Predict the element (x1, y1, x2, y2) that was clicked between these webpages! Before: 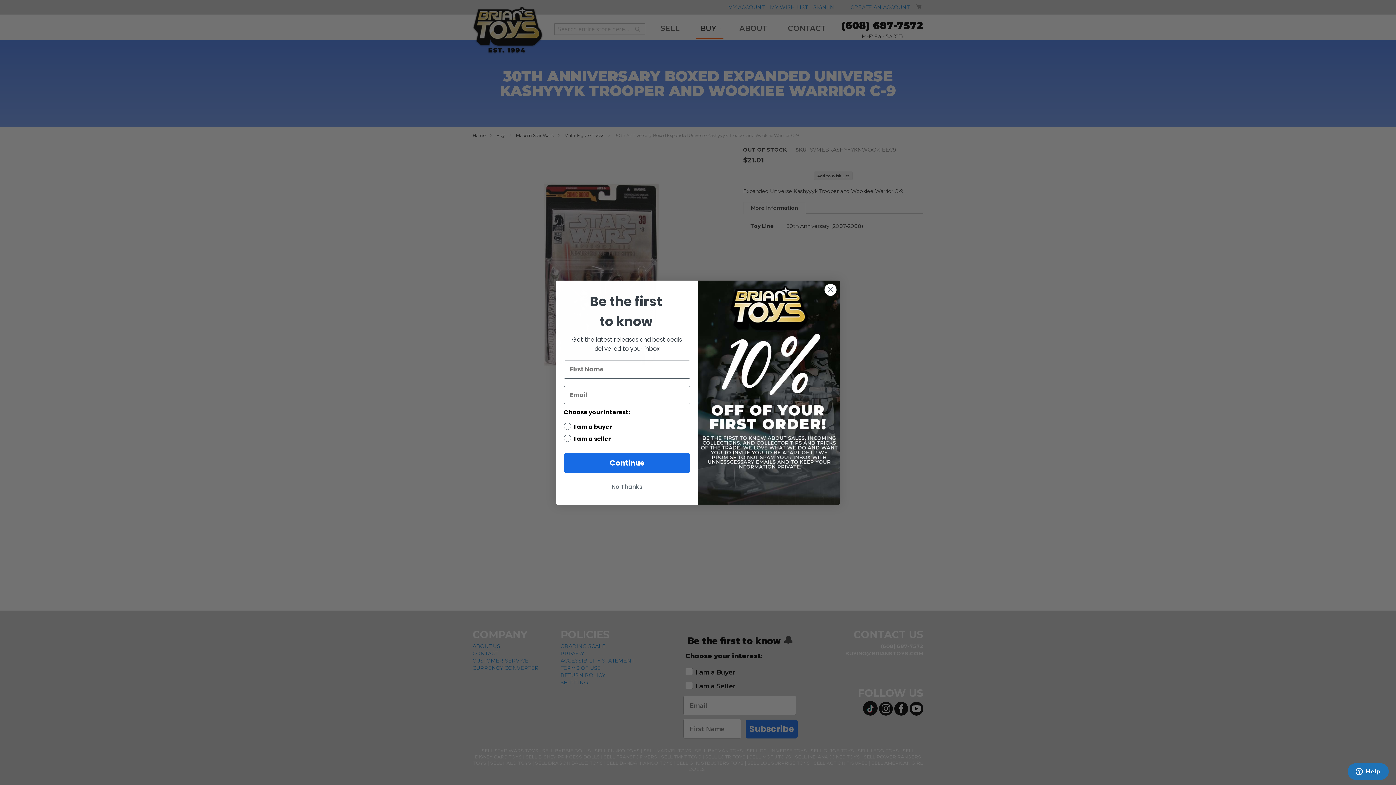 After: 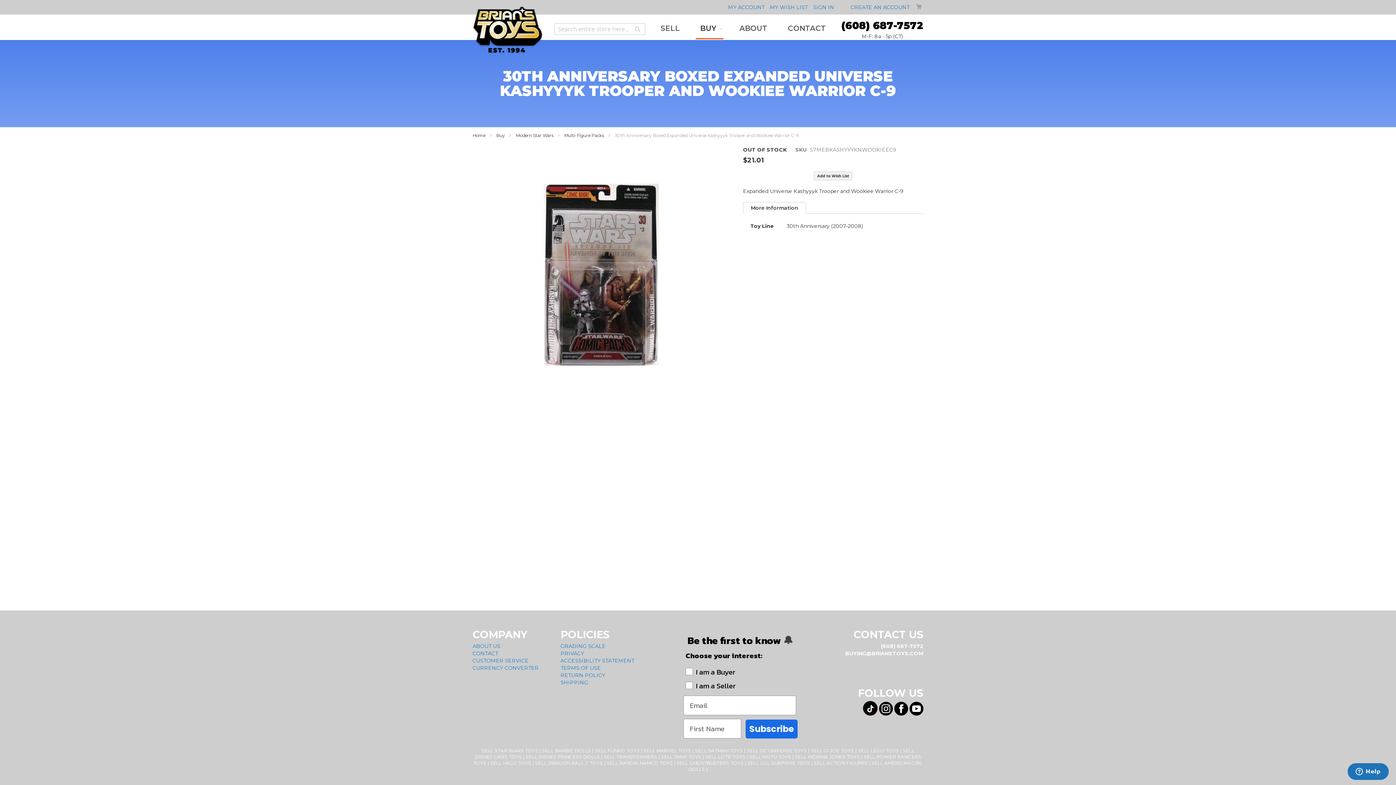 Action: label: Close dialog bbox: (824, 283, 837, 296)